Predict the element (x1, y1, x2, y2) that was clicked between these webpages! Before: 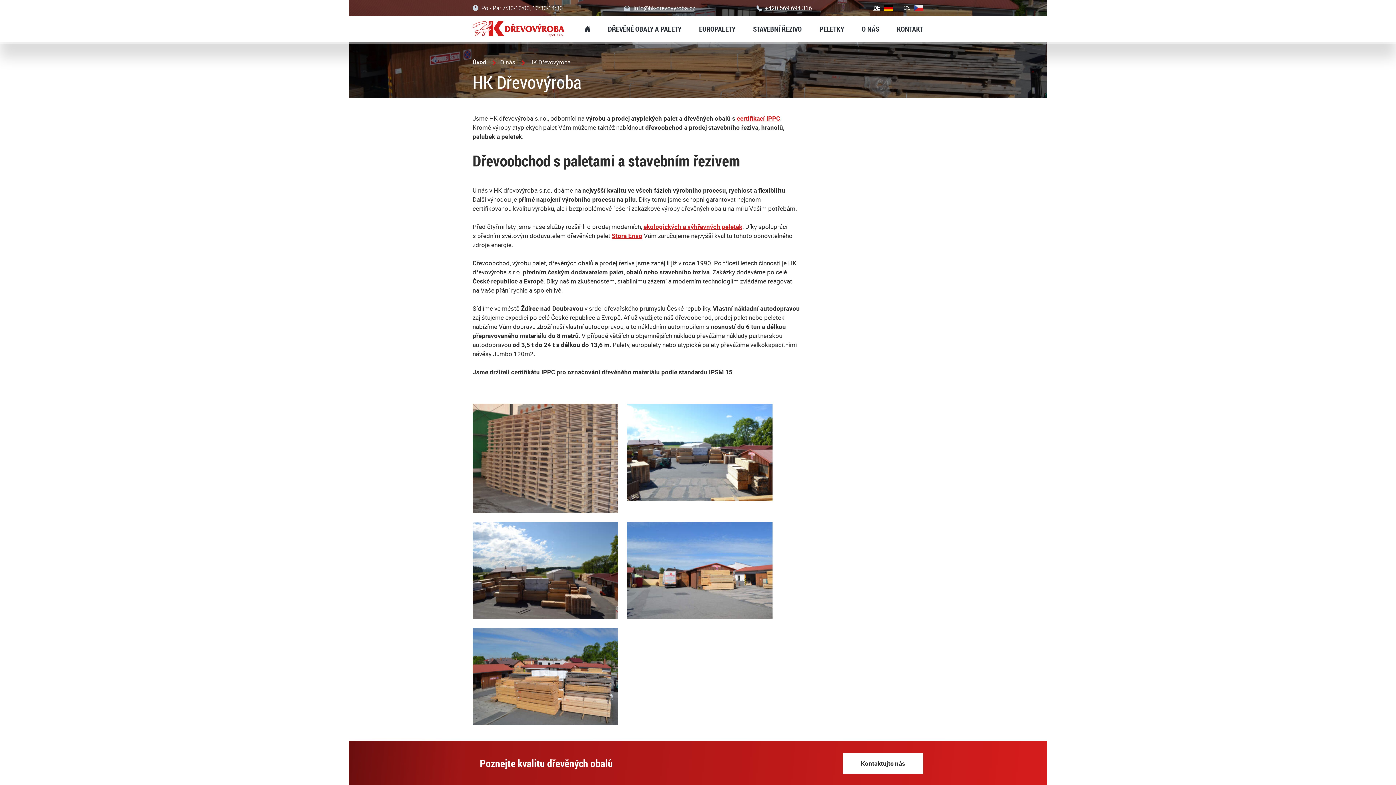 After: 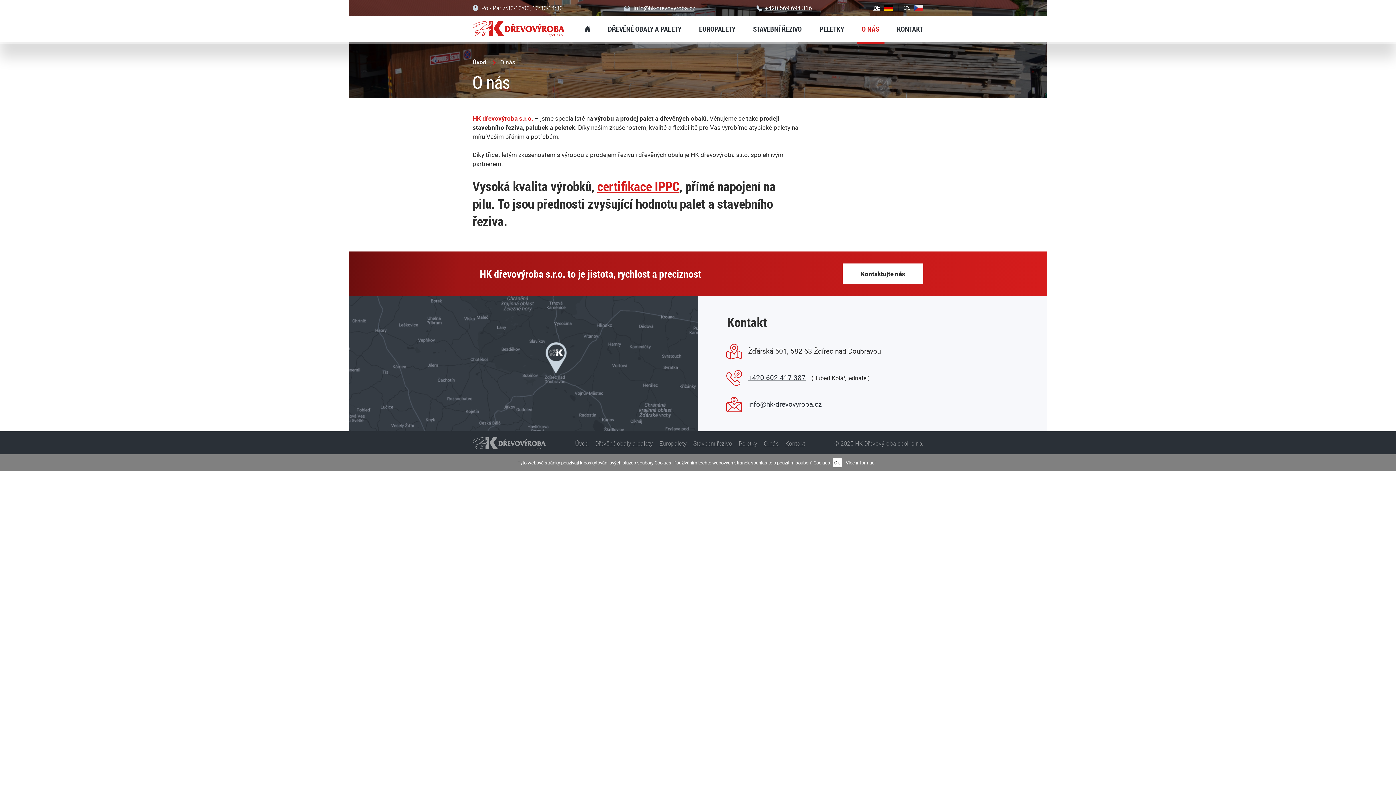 Action: label: O NÁS bbox: (856, 16, 884, 42)